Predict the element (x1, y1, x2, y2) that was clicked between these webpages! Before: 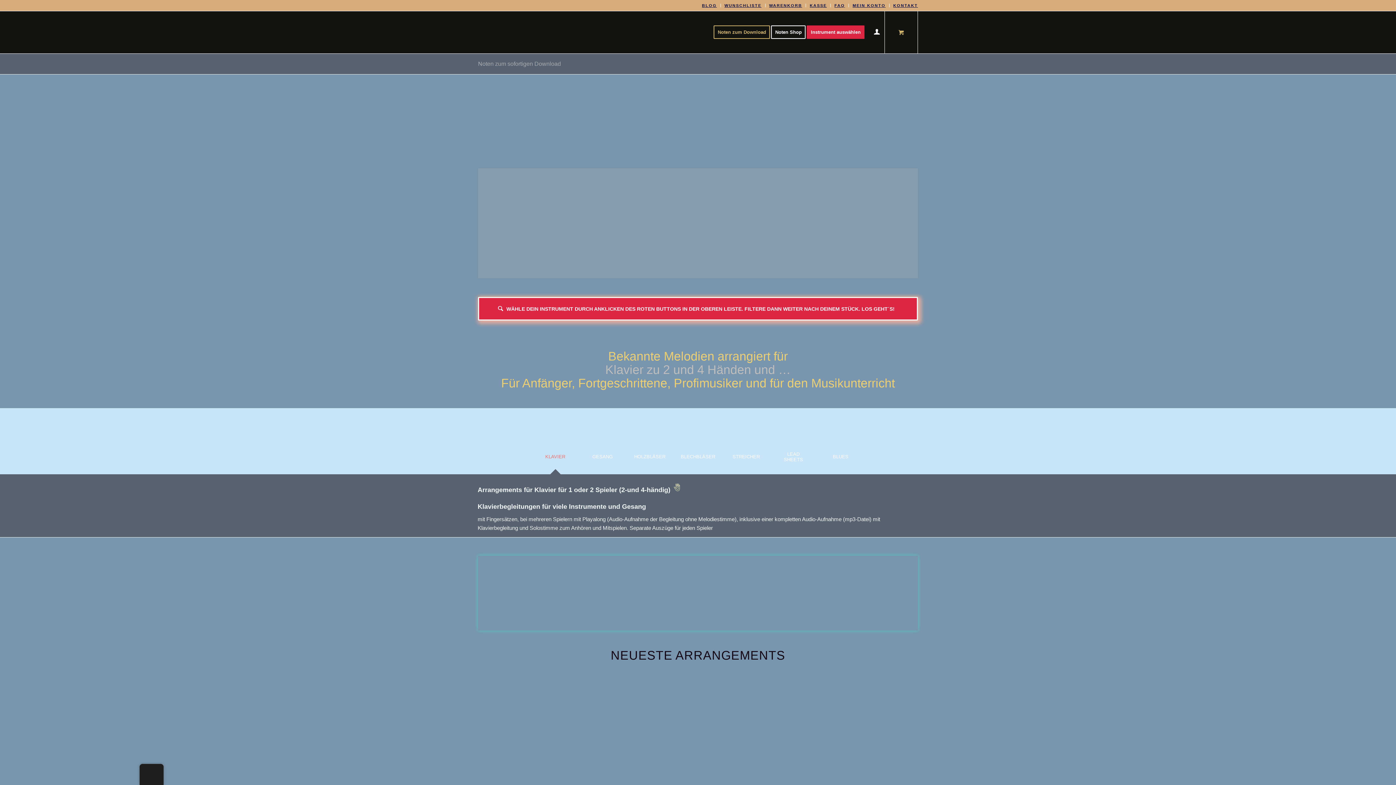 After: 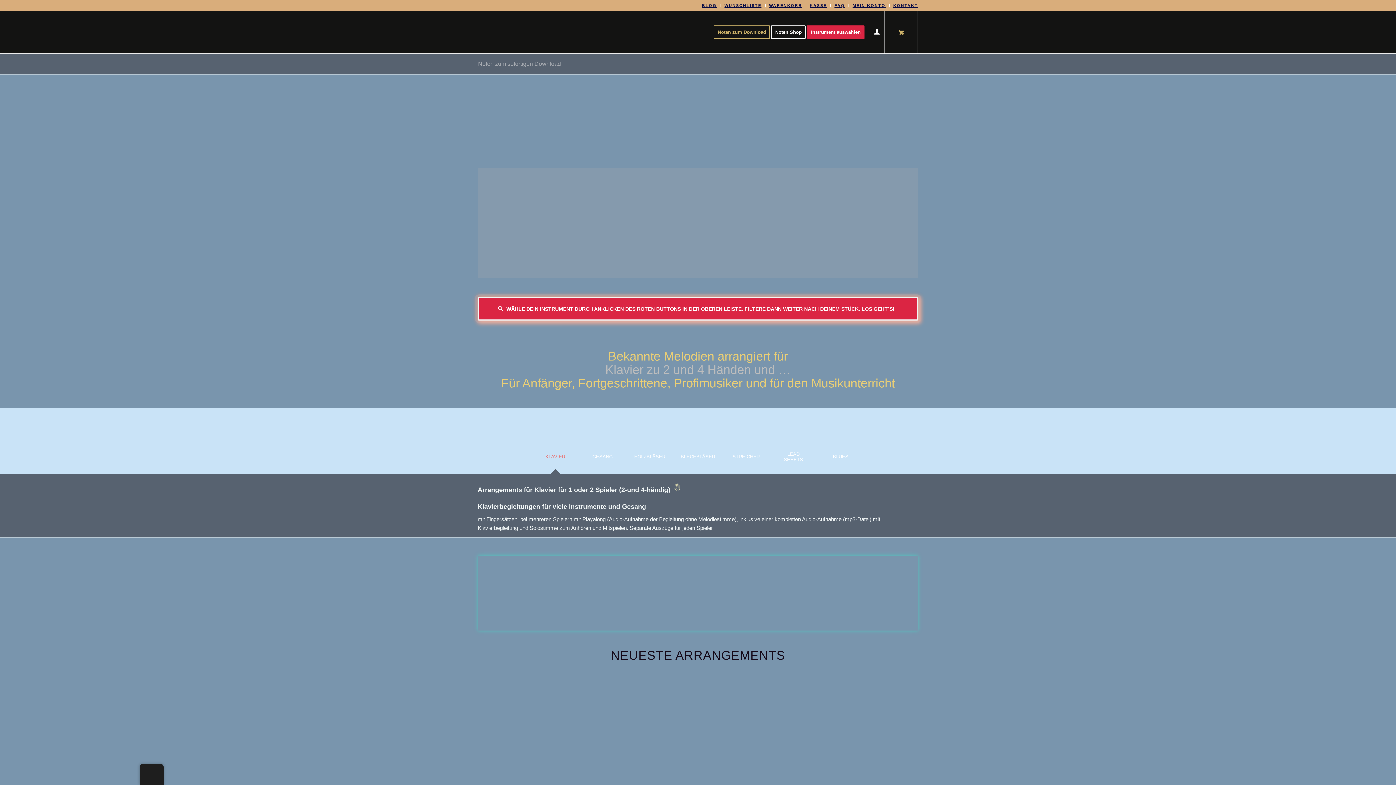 Action: bbox: (817, 415, 864, 472) label: BLUES